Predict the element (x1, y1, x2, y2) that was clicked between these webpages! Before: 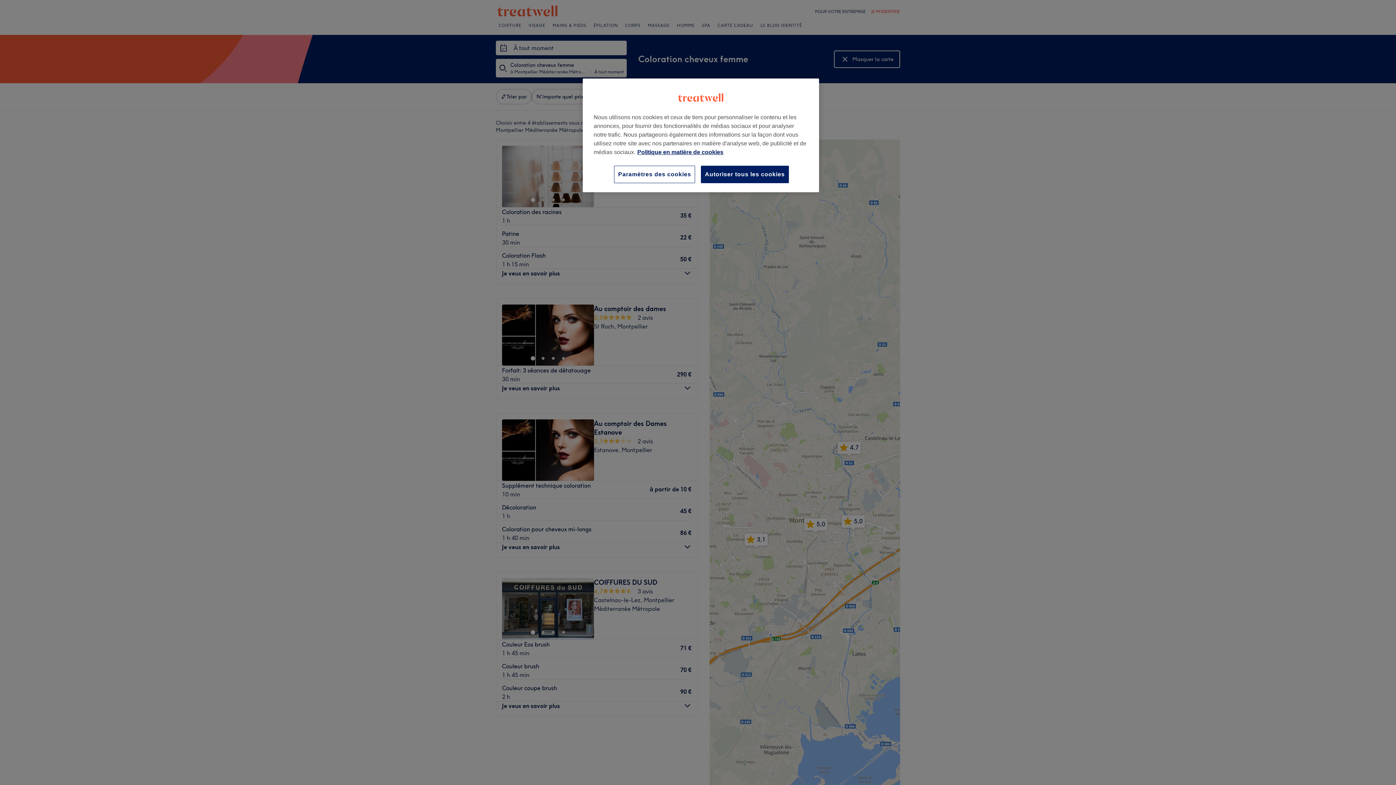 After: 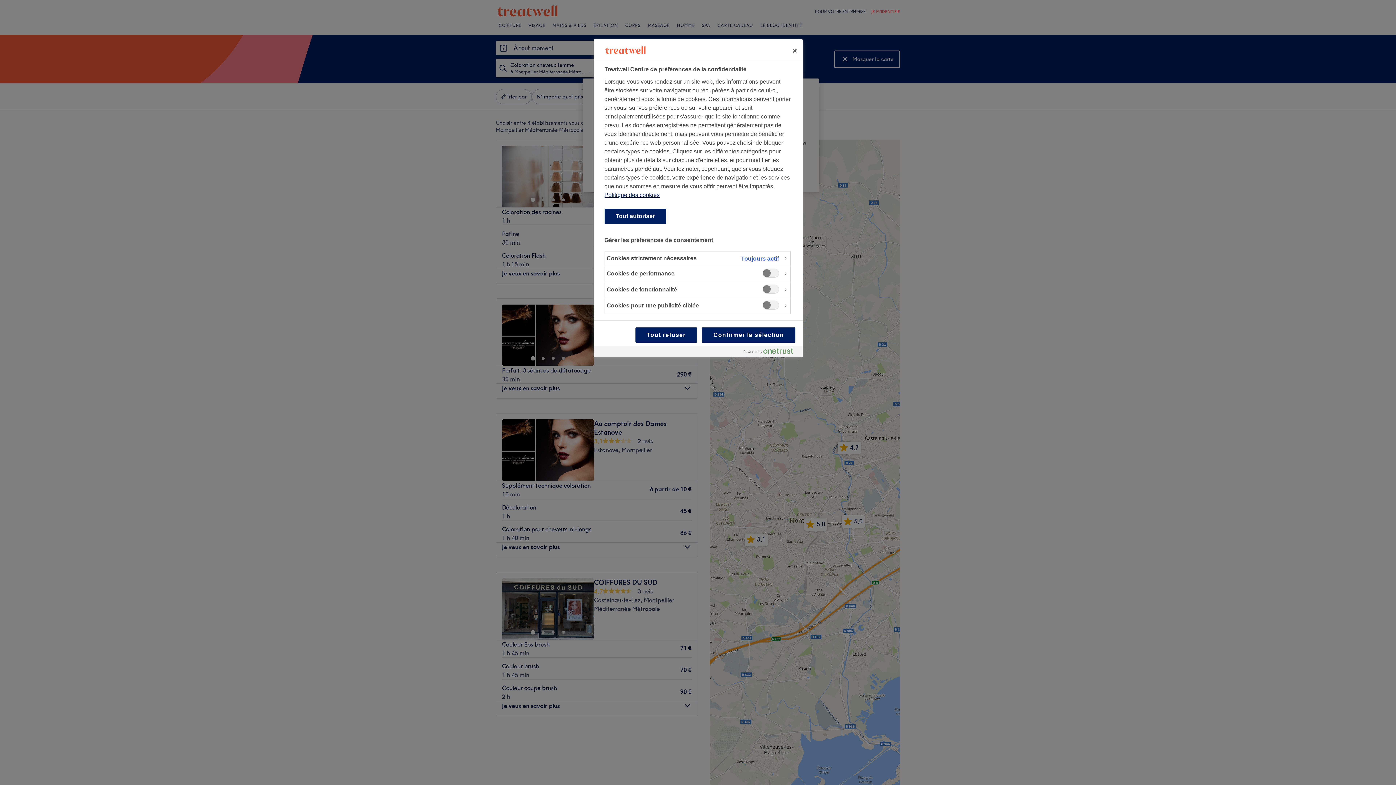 Action: bbox: (614, 165, 695, 183) label: Paramètres des cookies